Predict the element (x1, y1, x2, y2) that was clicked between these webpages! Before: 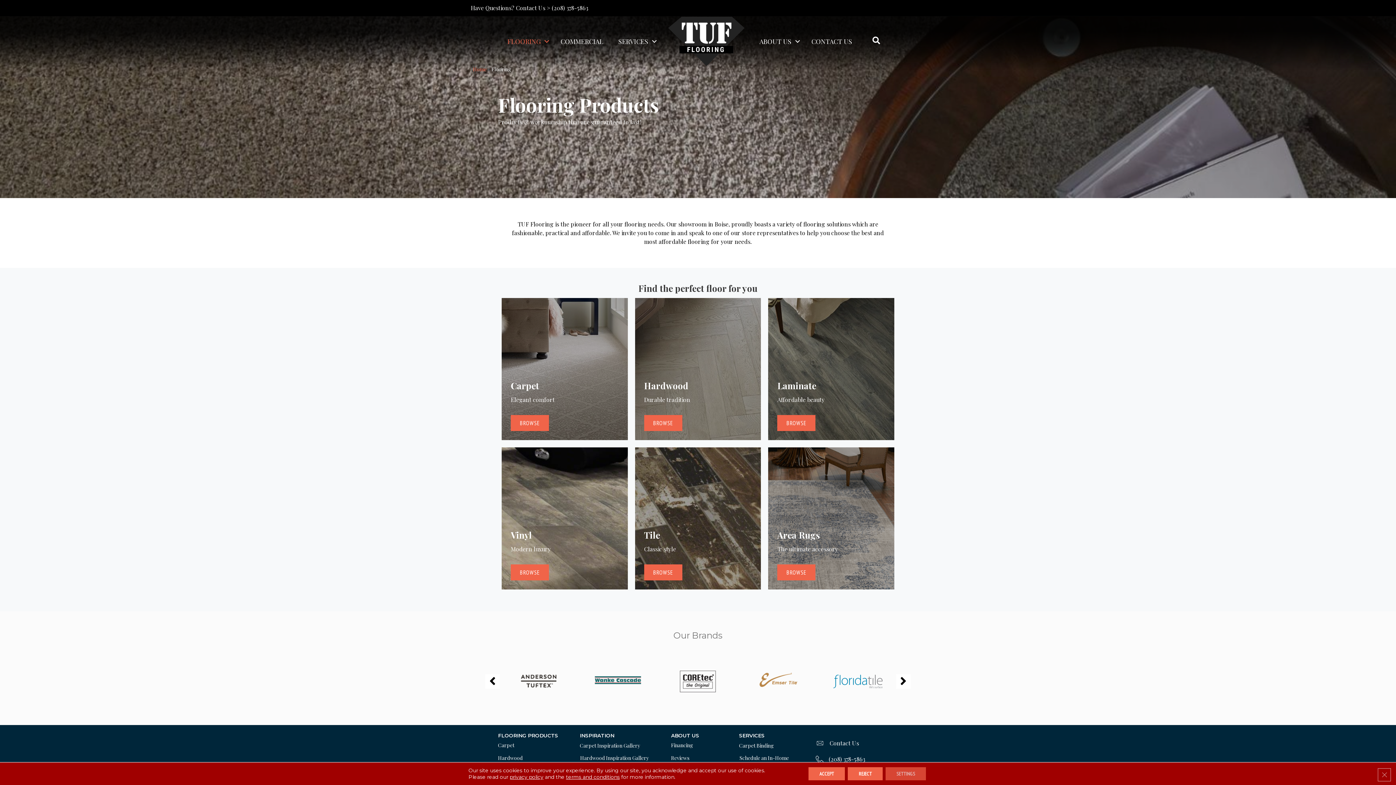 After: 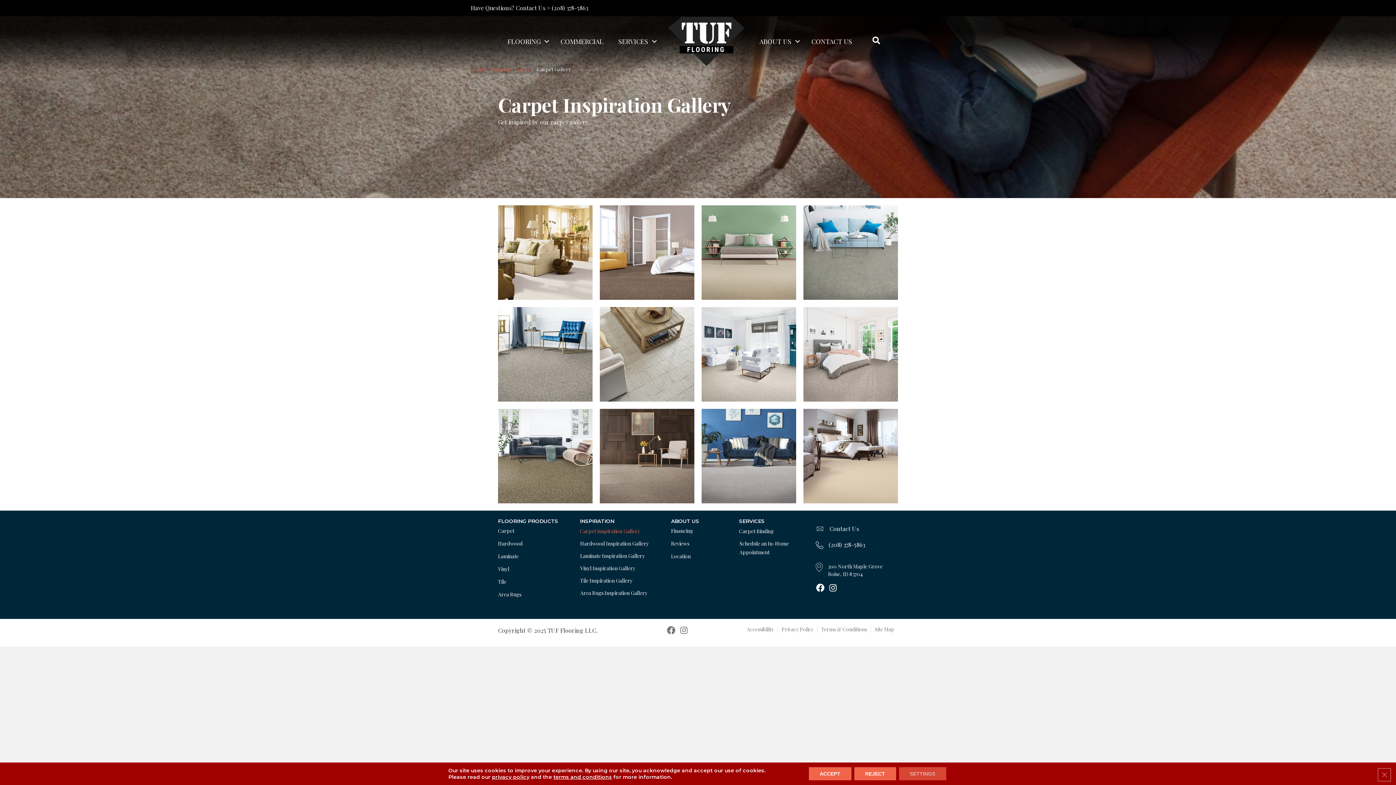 Action: label: INSPIRATION bbox: (579, 732, 614, 739)